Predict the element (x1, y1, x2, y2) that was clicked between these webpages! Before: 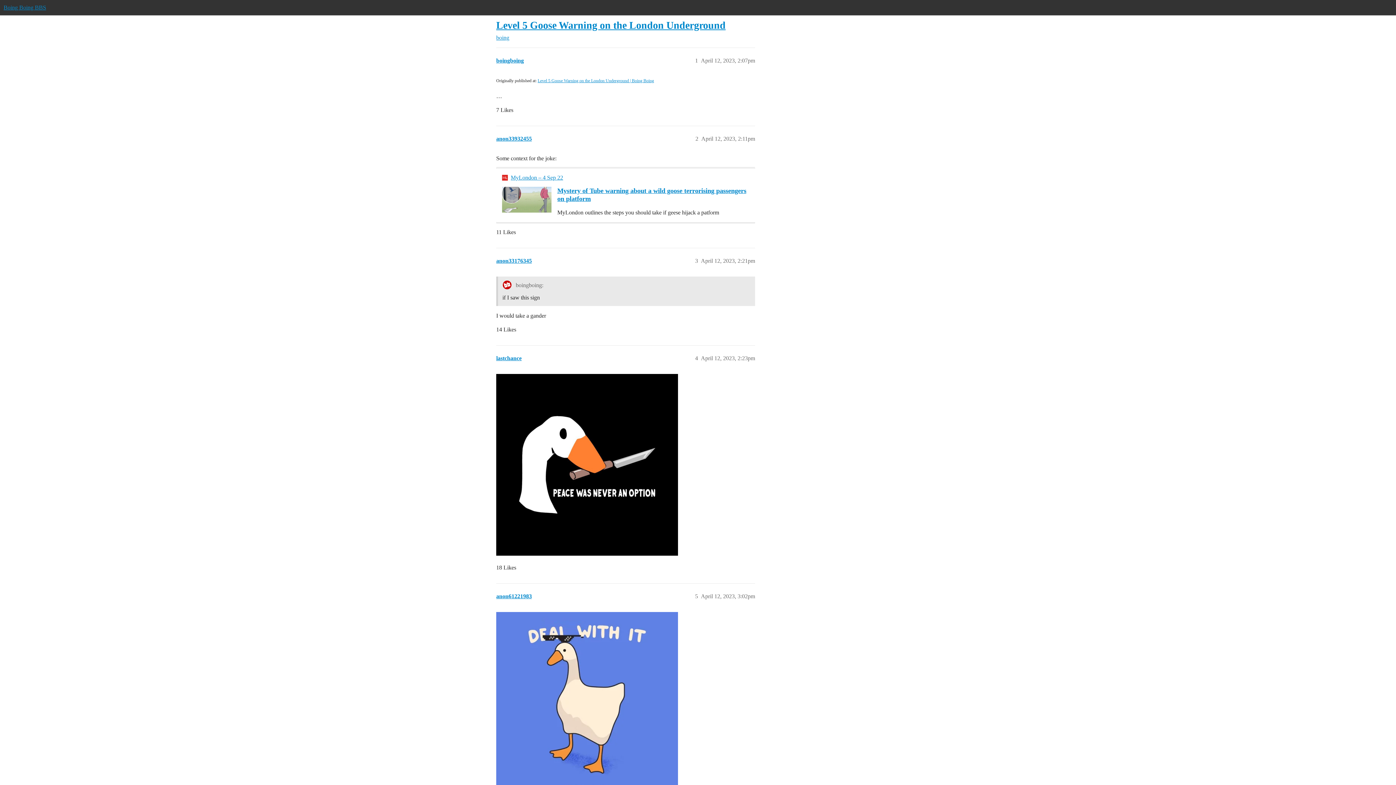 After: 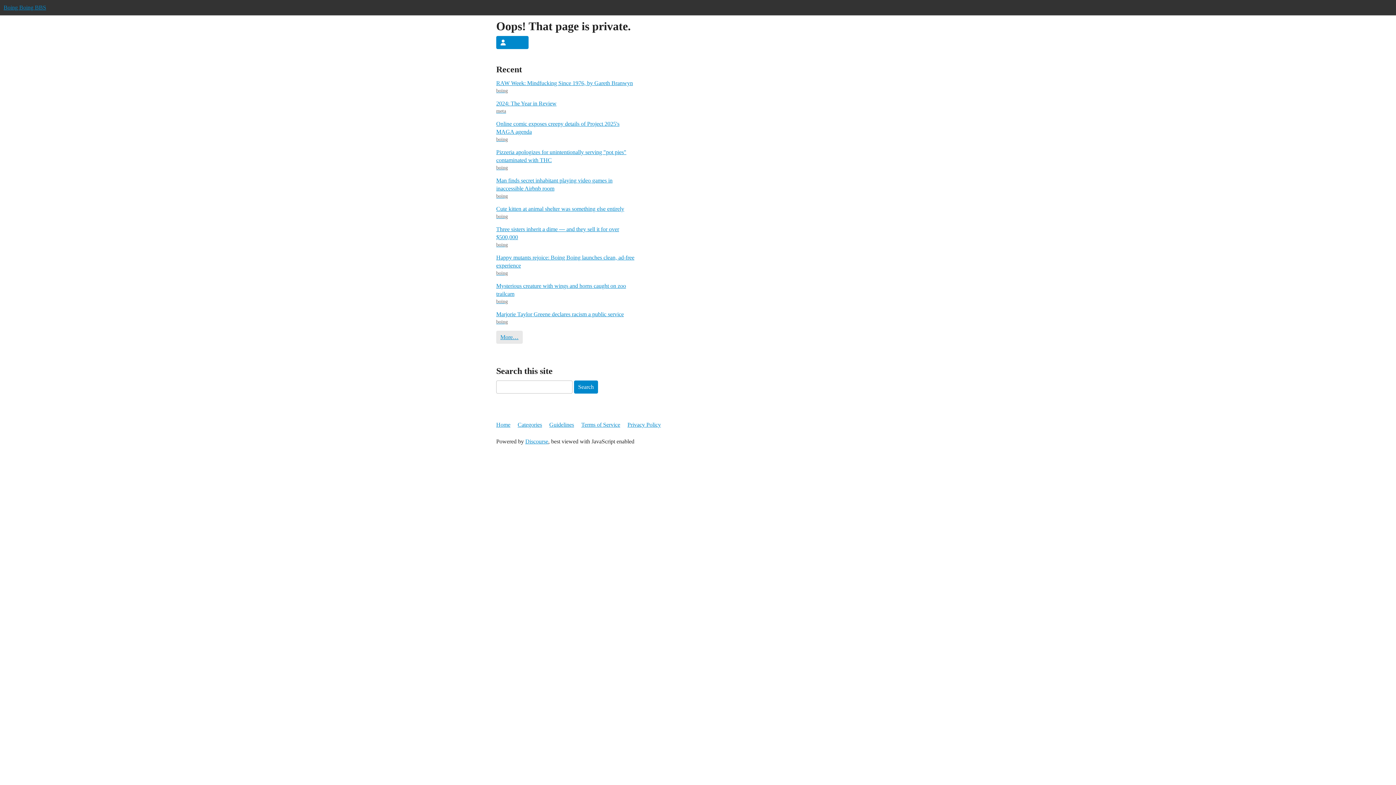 Action: label: anon61221983 bbox: (496, 593, 532, 599)